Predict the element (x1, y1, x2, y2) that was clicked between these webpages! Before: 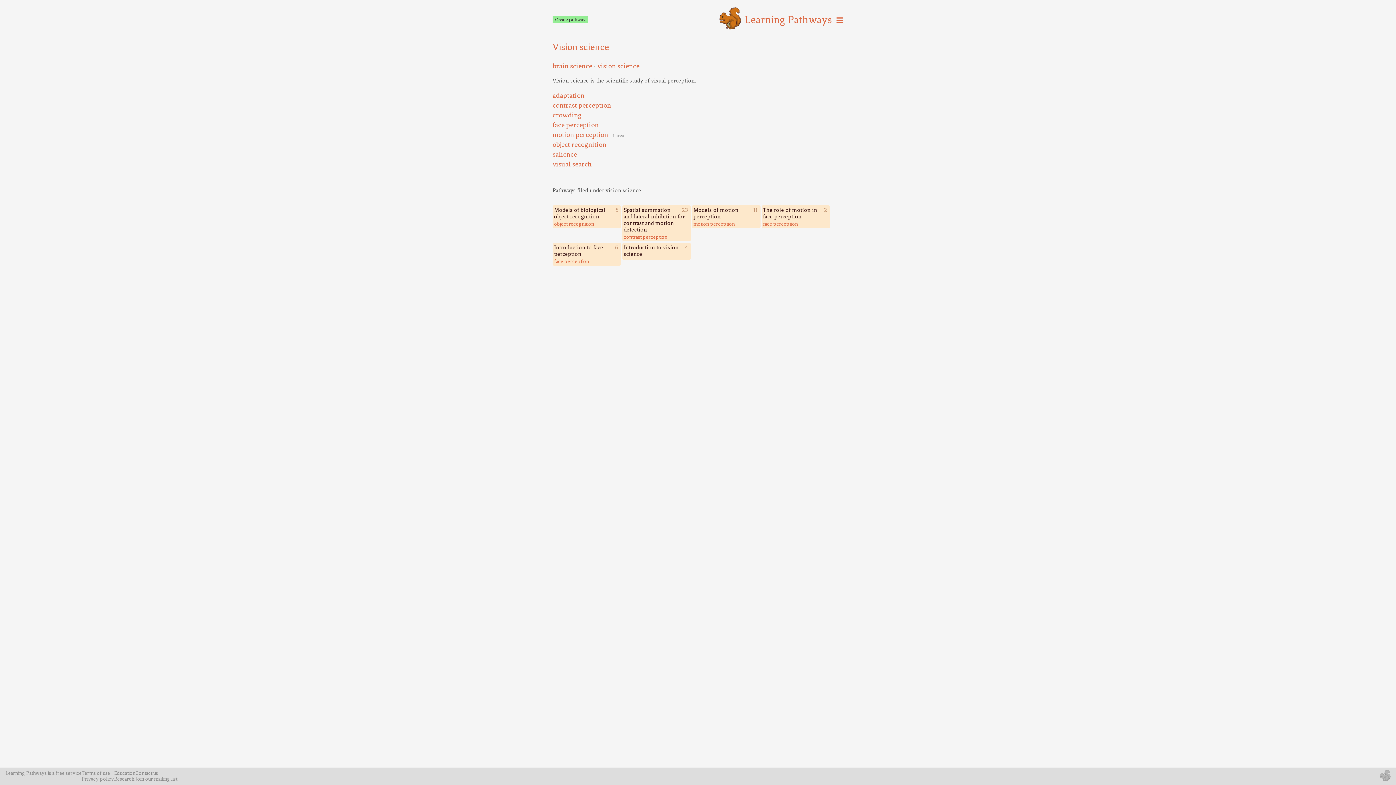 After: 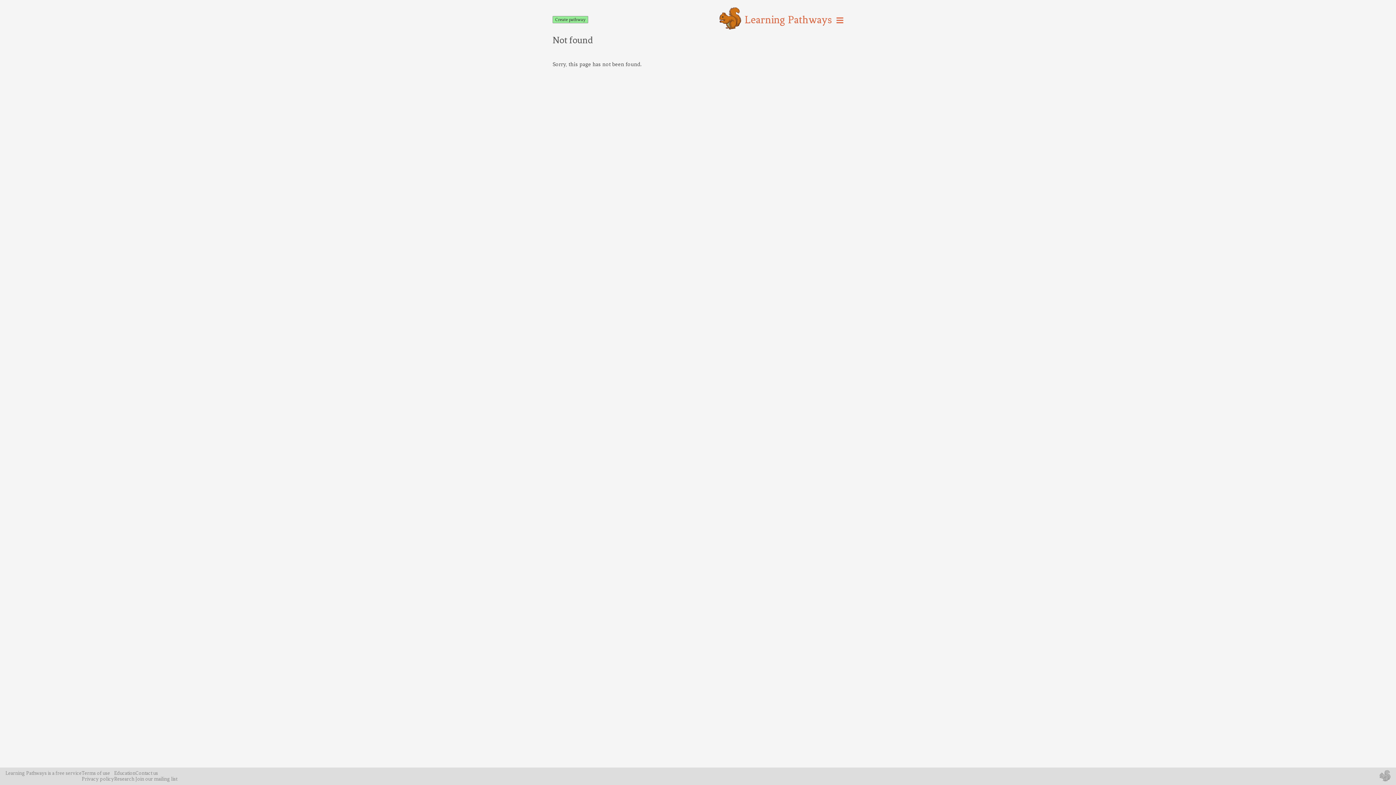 Action: bbox: (554, 221, 594, 227) label: object recognition